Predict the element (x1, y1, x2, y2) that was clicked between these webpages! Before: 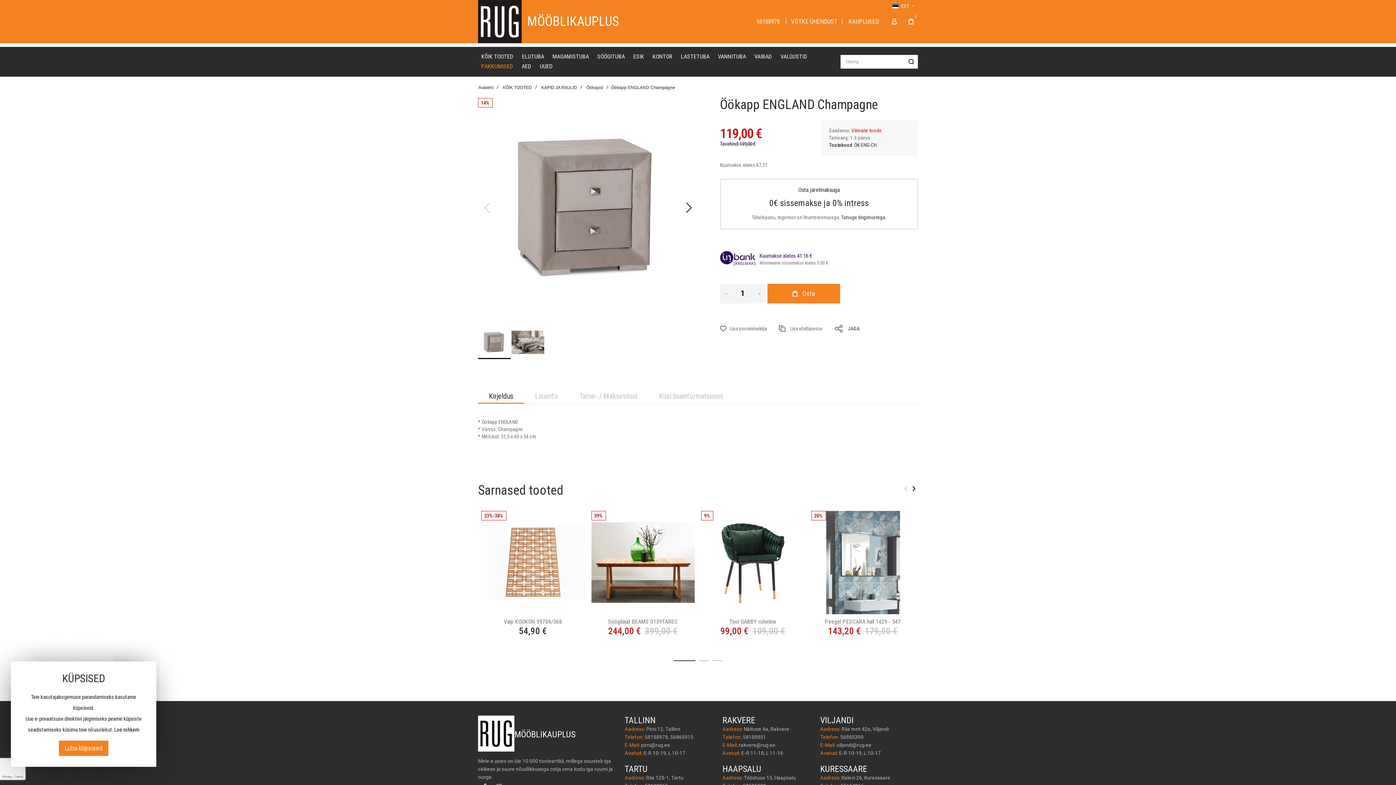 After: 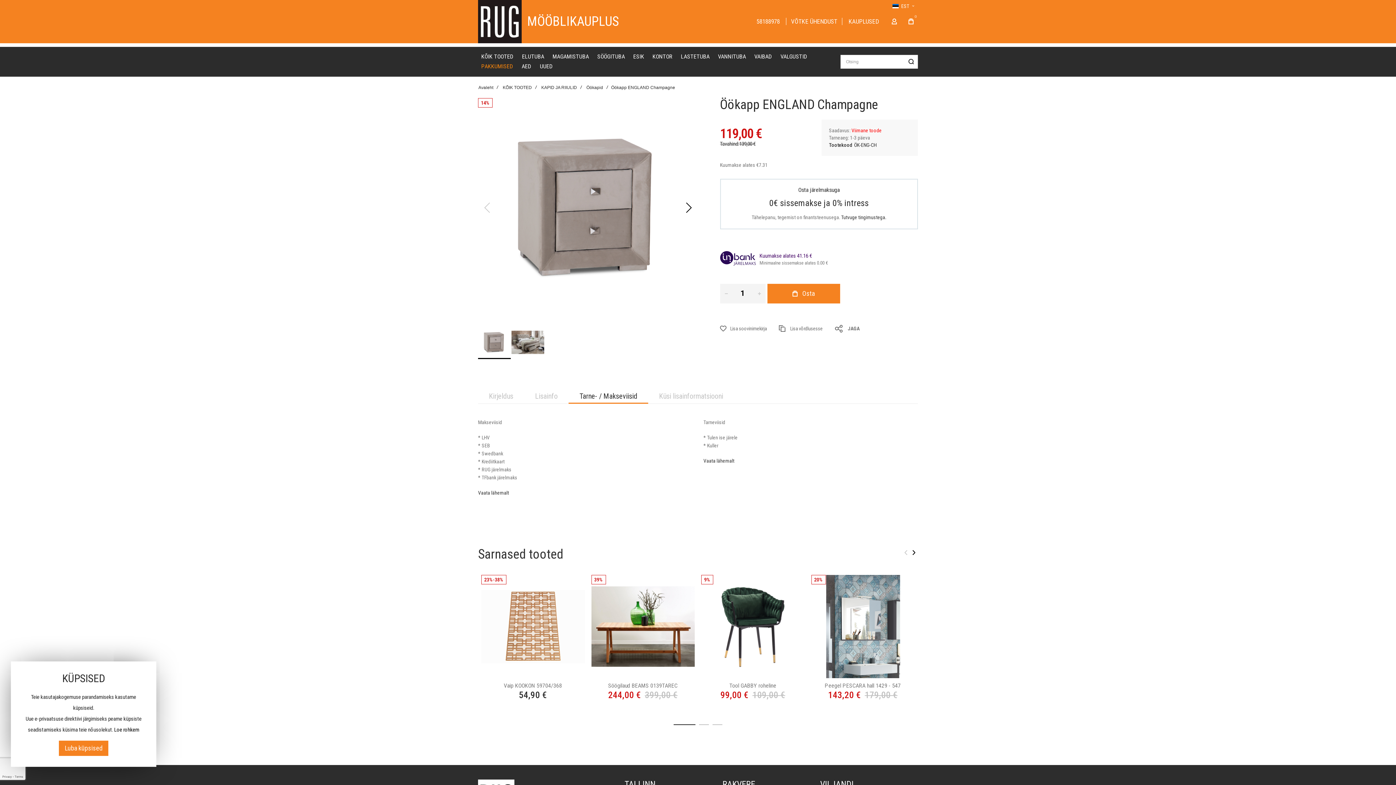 Action: bbox: (568, 388, 648, 403) label: Tarne- / Makseviisid